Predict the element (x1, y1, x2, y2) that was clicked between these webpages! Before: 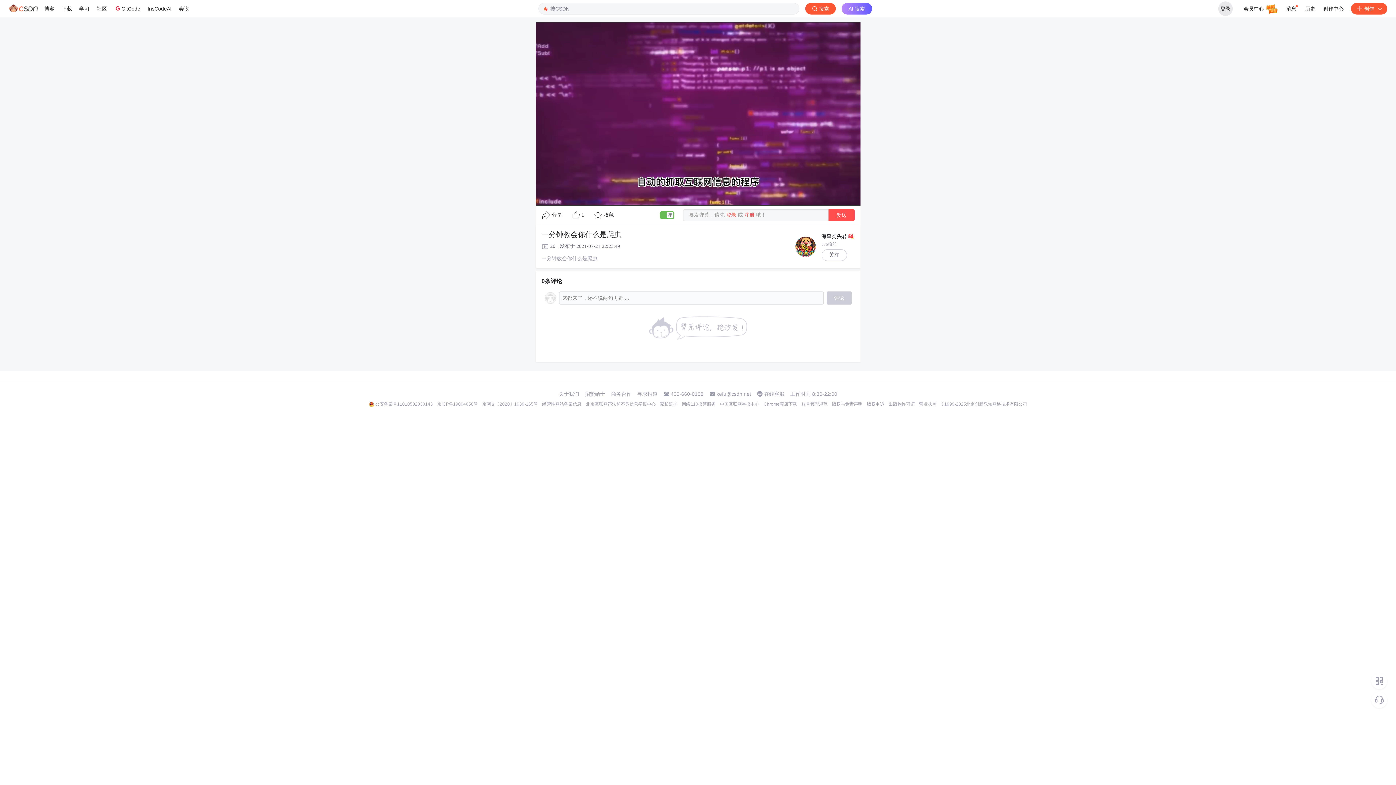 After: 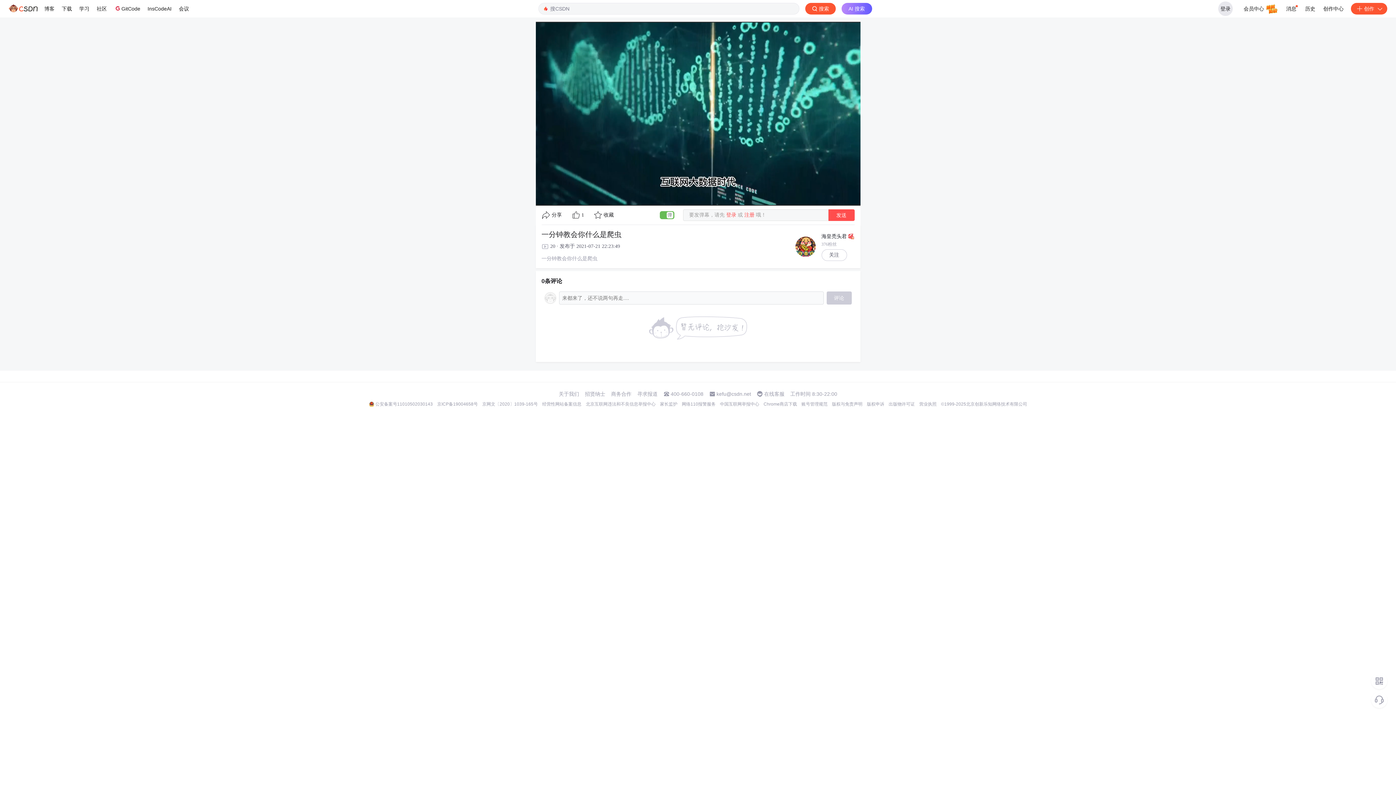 Action: bbox: (585, 391, 605, 397) label: 招贤纳士